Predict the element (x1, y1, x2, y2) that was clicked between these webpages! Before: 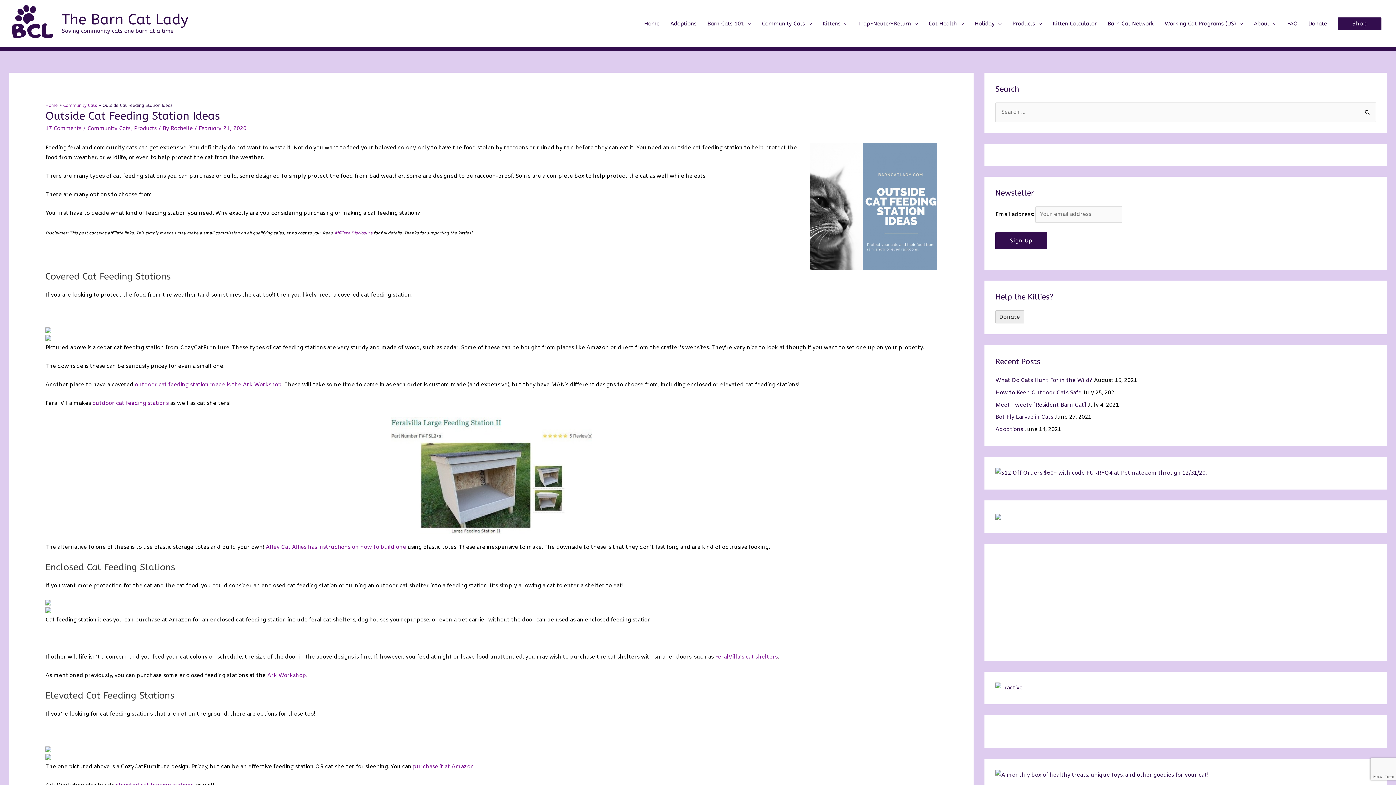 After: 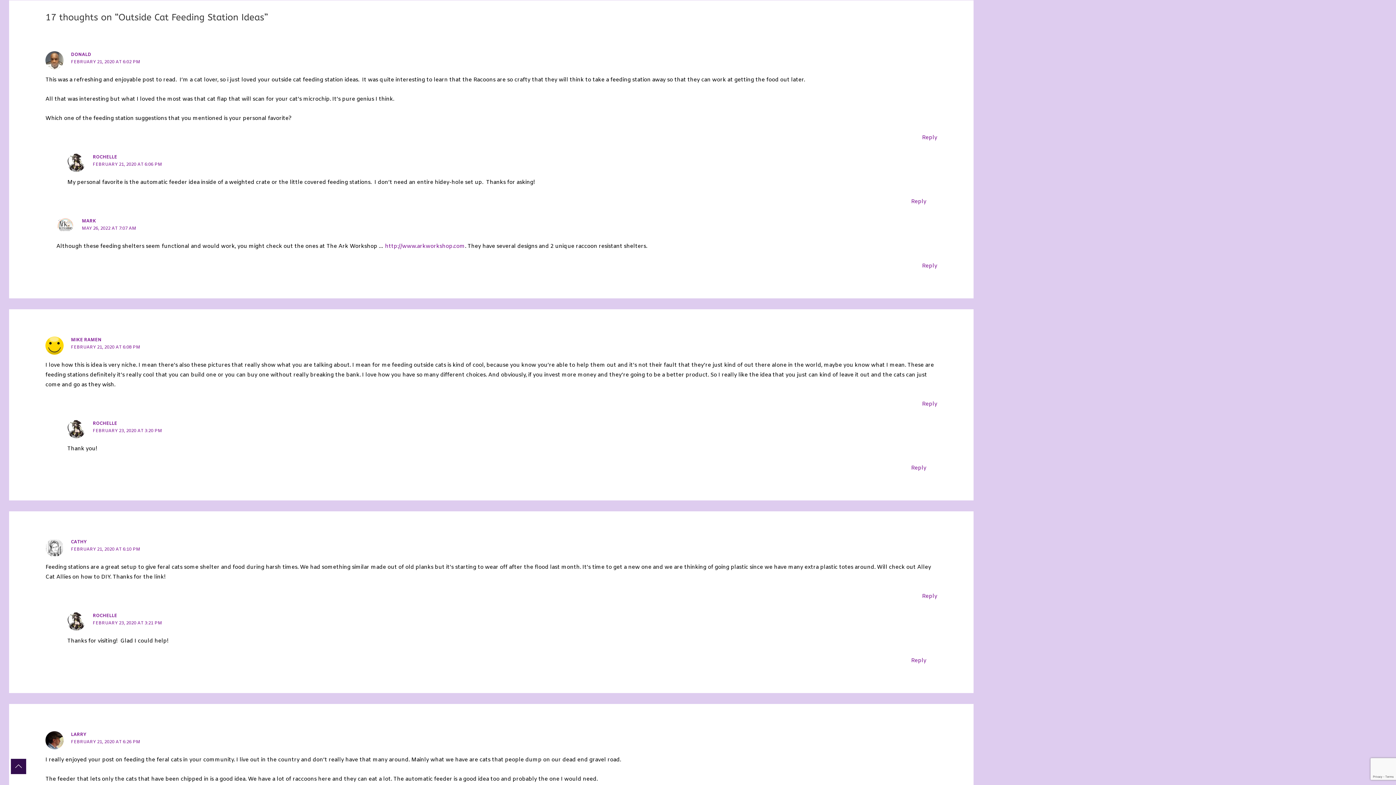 Action: bbox: (45, 125, 81, 131) label: 17 Comments